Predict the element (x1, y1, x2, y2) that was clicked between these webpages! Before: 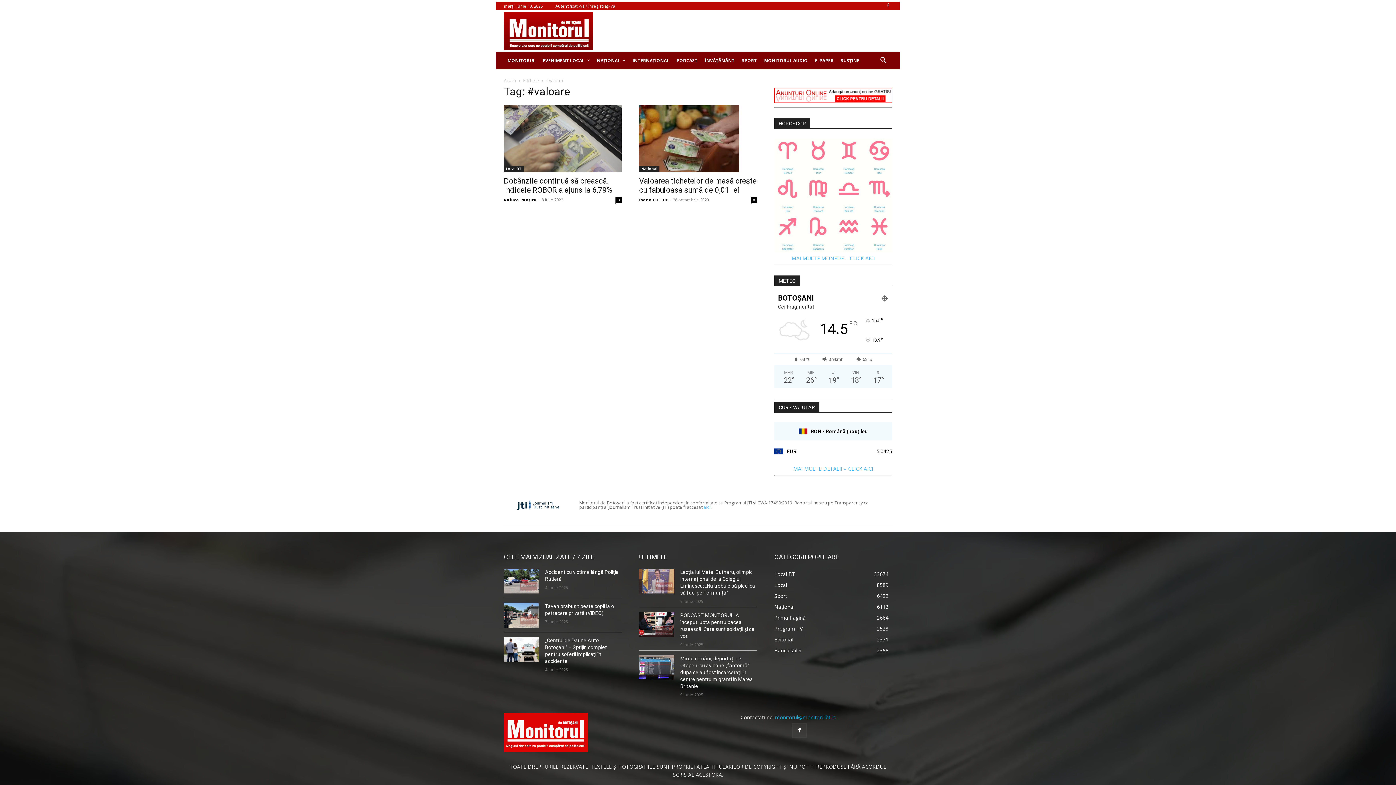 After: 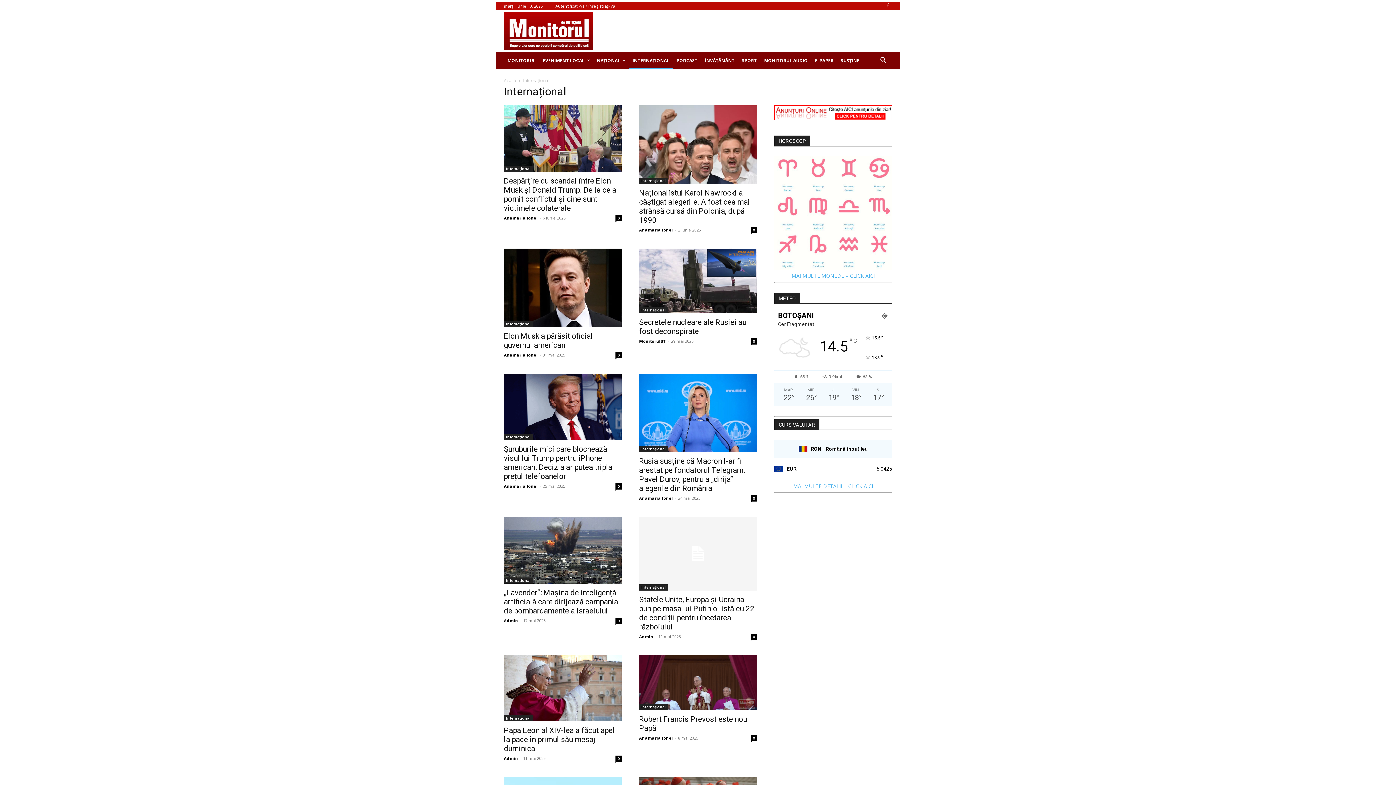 Action: label: INTERNAȚIONAL bbox: (629, 51, 673, 69)